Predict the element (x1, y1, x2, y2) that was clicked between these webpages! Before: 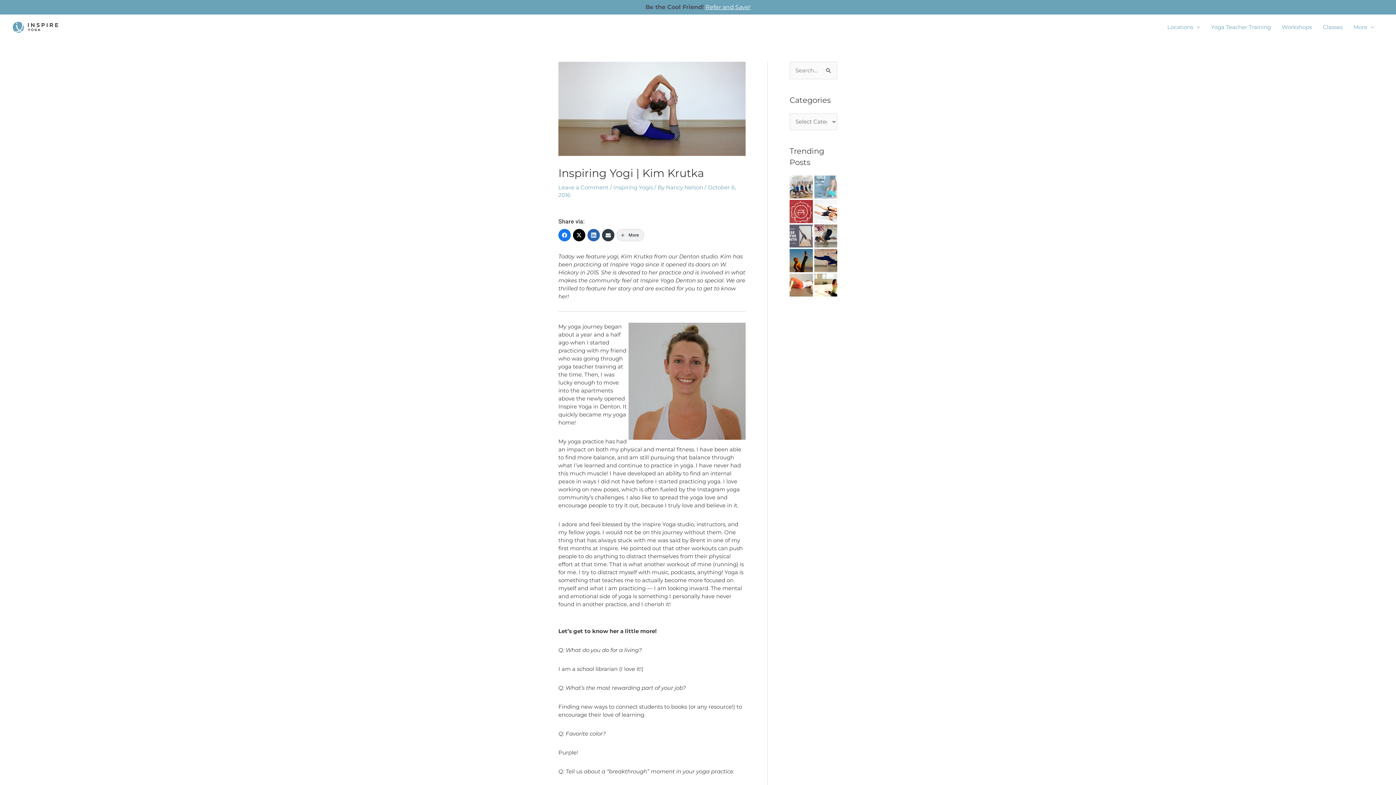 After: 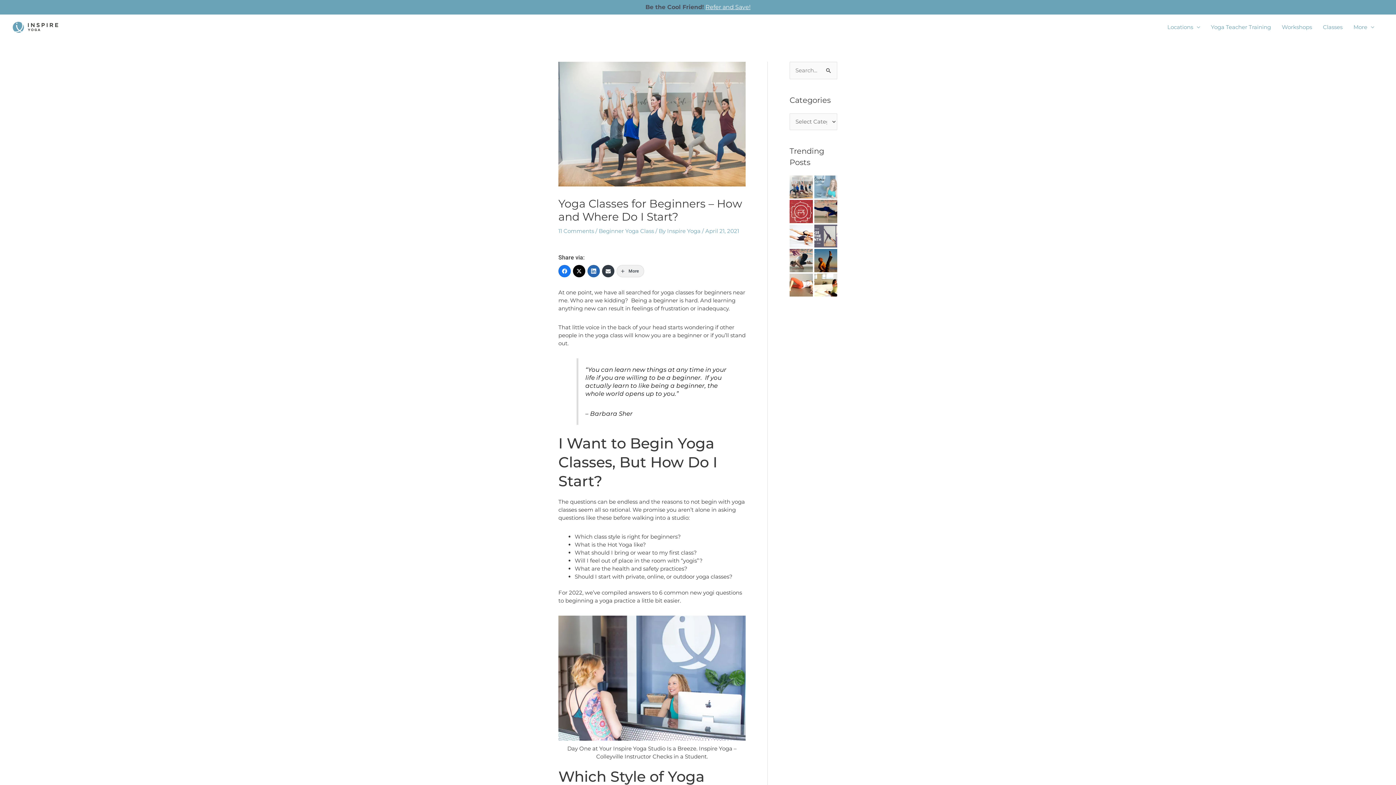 Action: bbox: (789, 175, 812, 198)